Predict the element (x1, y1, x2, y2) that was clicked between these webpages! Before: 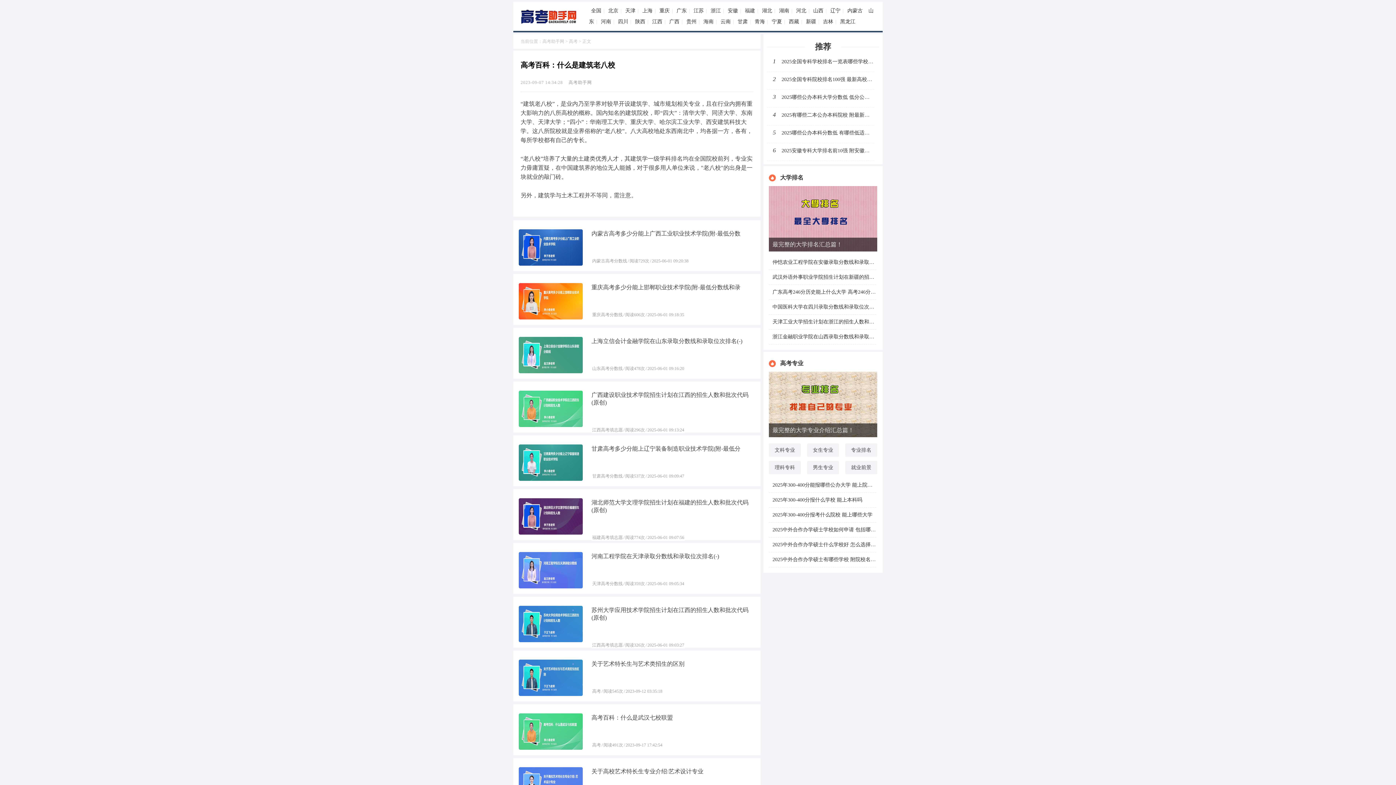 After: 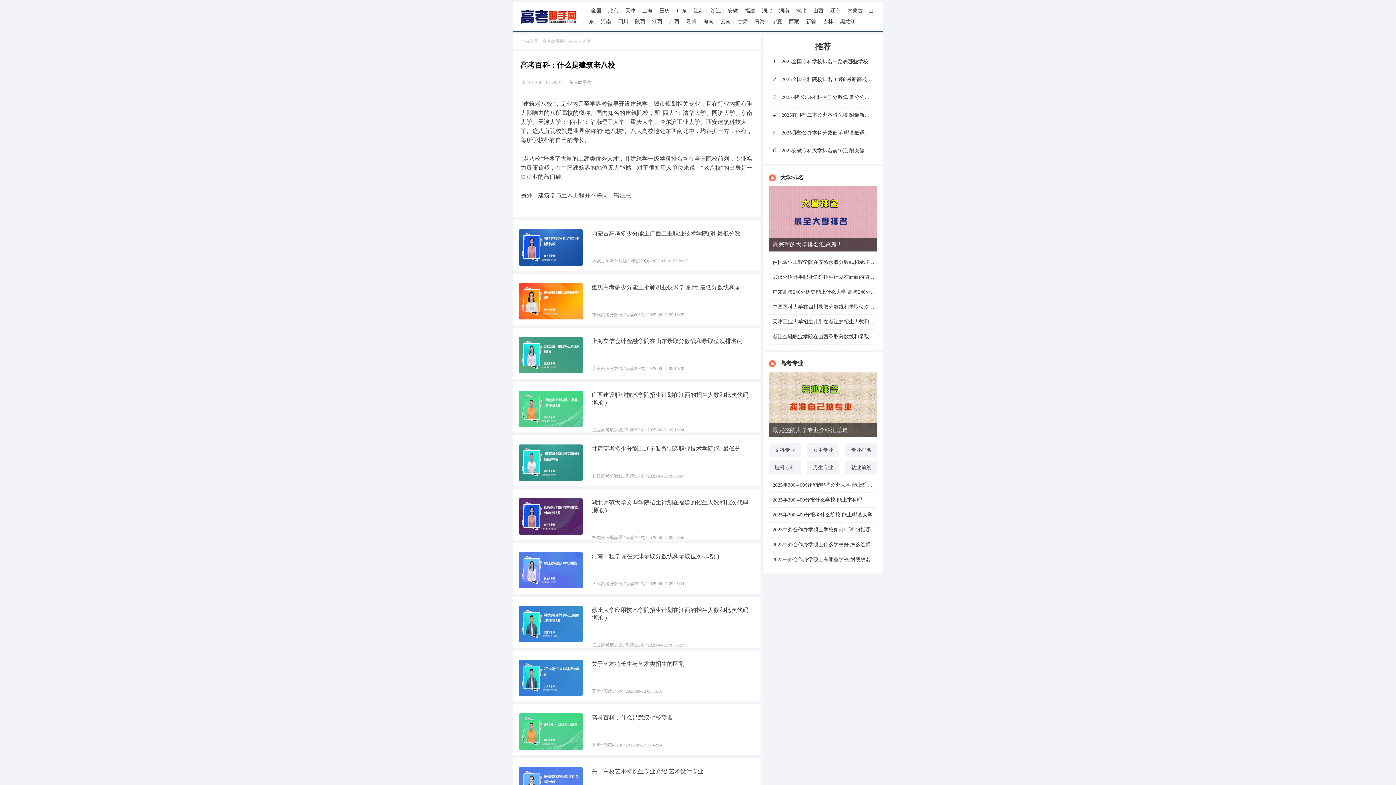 Action: label: 高考助手网 bbox: (542, 38, 564, 44)